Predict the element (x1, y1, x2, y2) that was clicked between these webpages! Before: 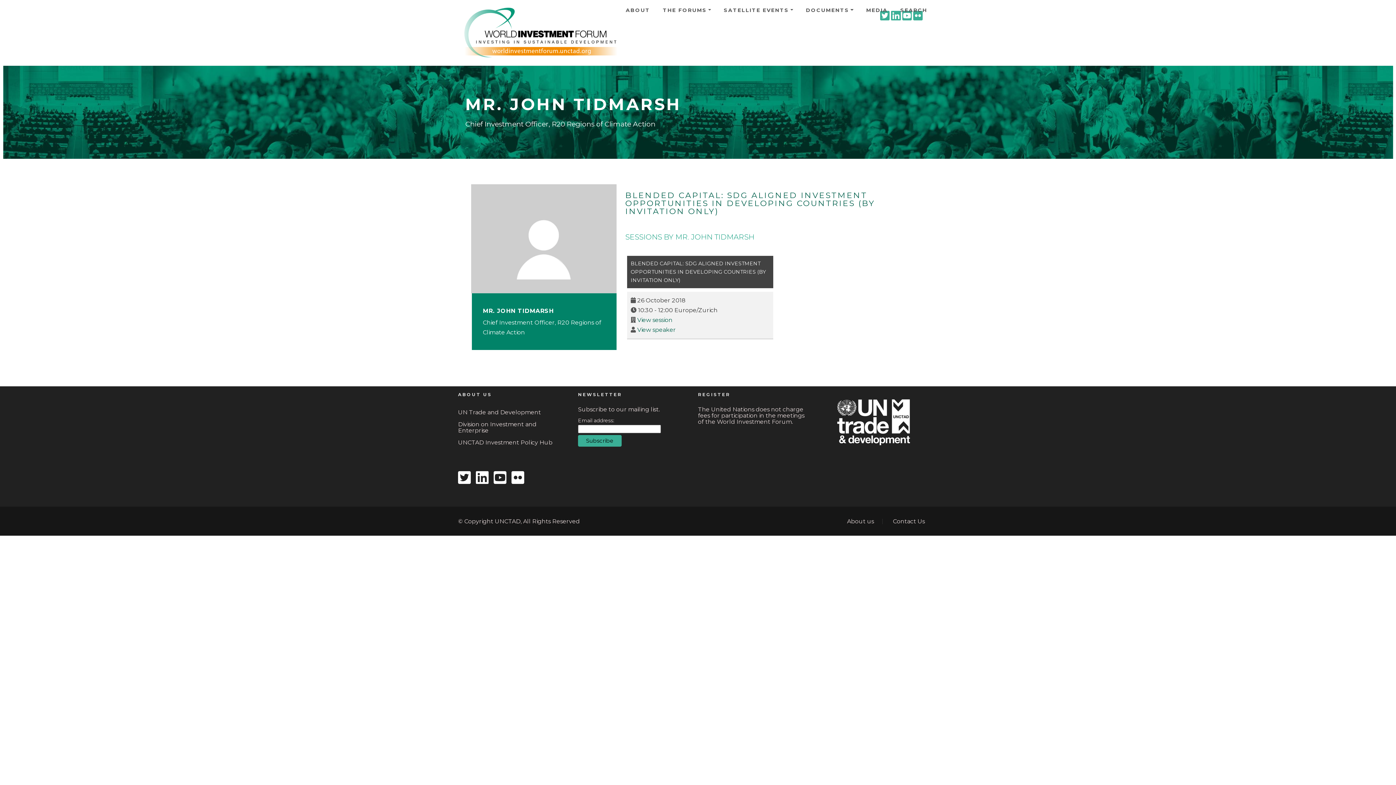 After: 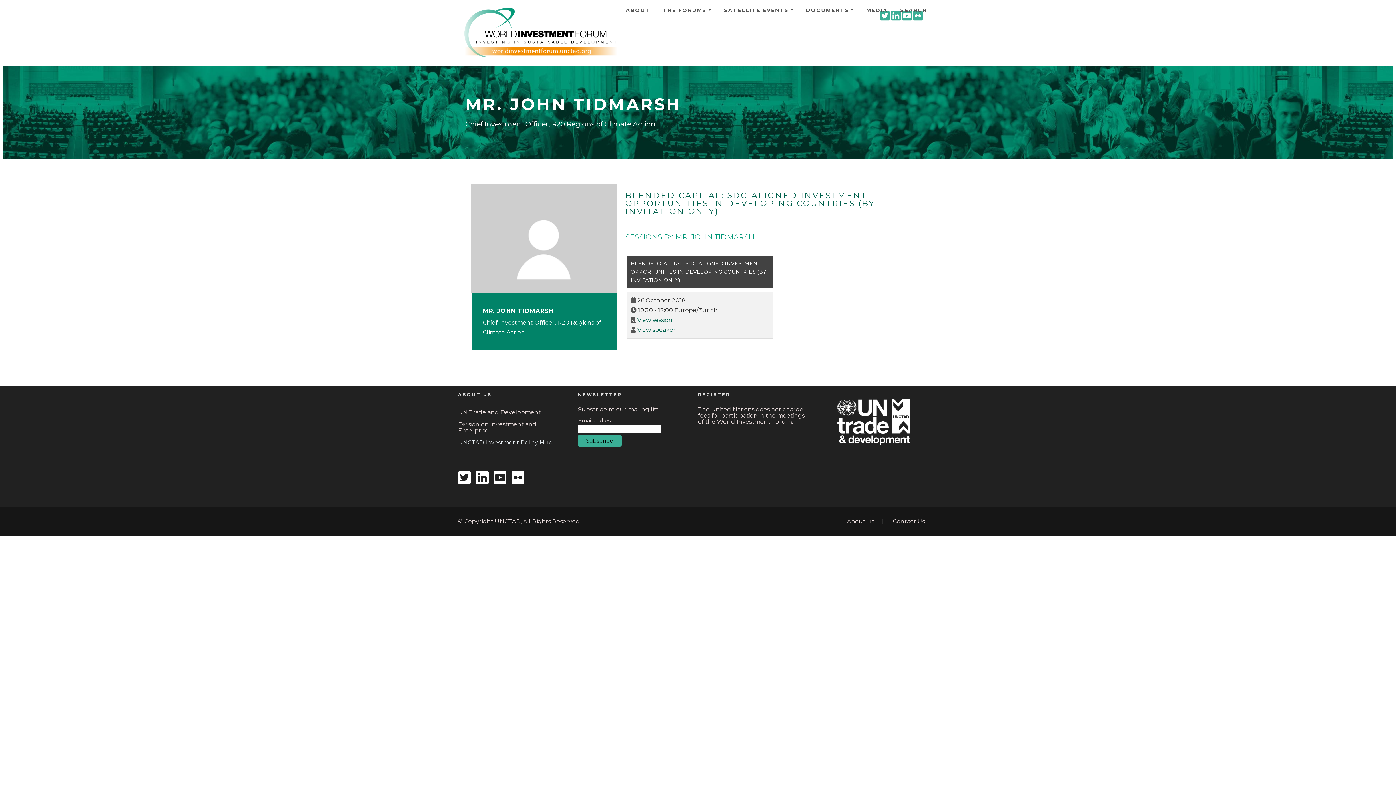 Action: bbox: (458, 436, 569, 448) label: UNCTAD Investment Policy Hub